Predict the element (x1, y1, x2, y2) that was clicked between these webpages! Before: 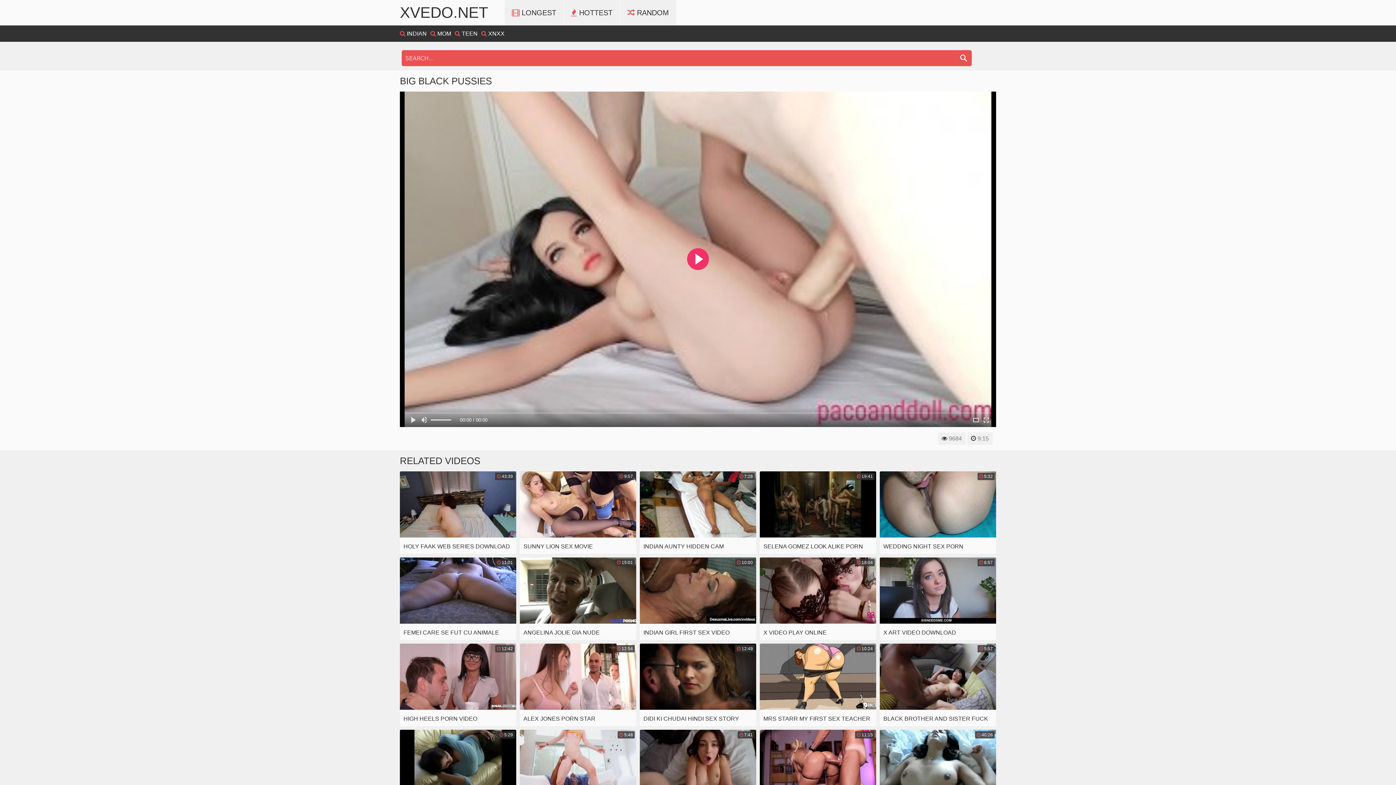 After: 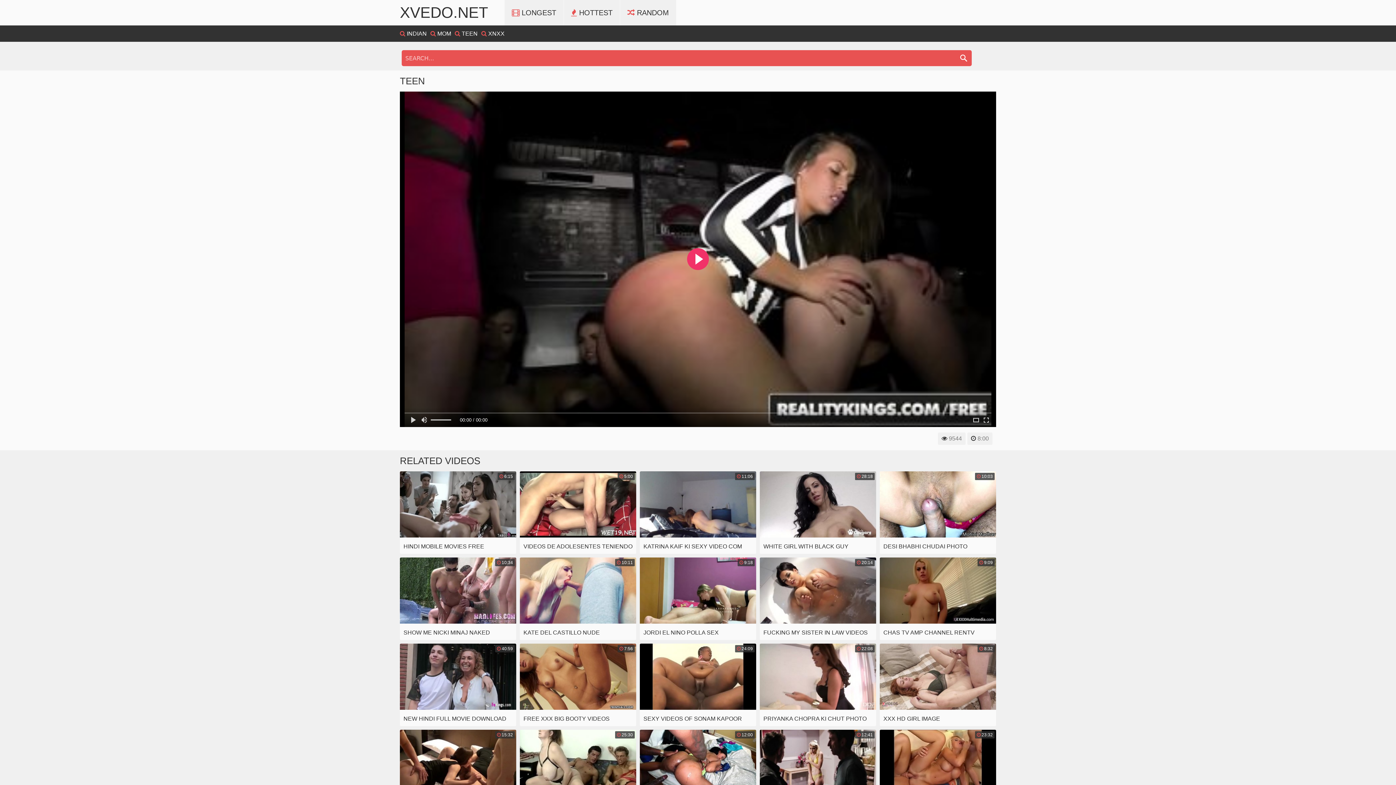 Action: label:  TEEN bbox: (454, 30, 477, 36)